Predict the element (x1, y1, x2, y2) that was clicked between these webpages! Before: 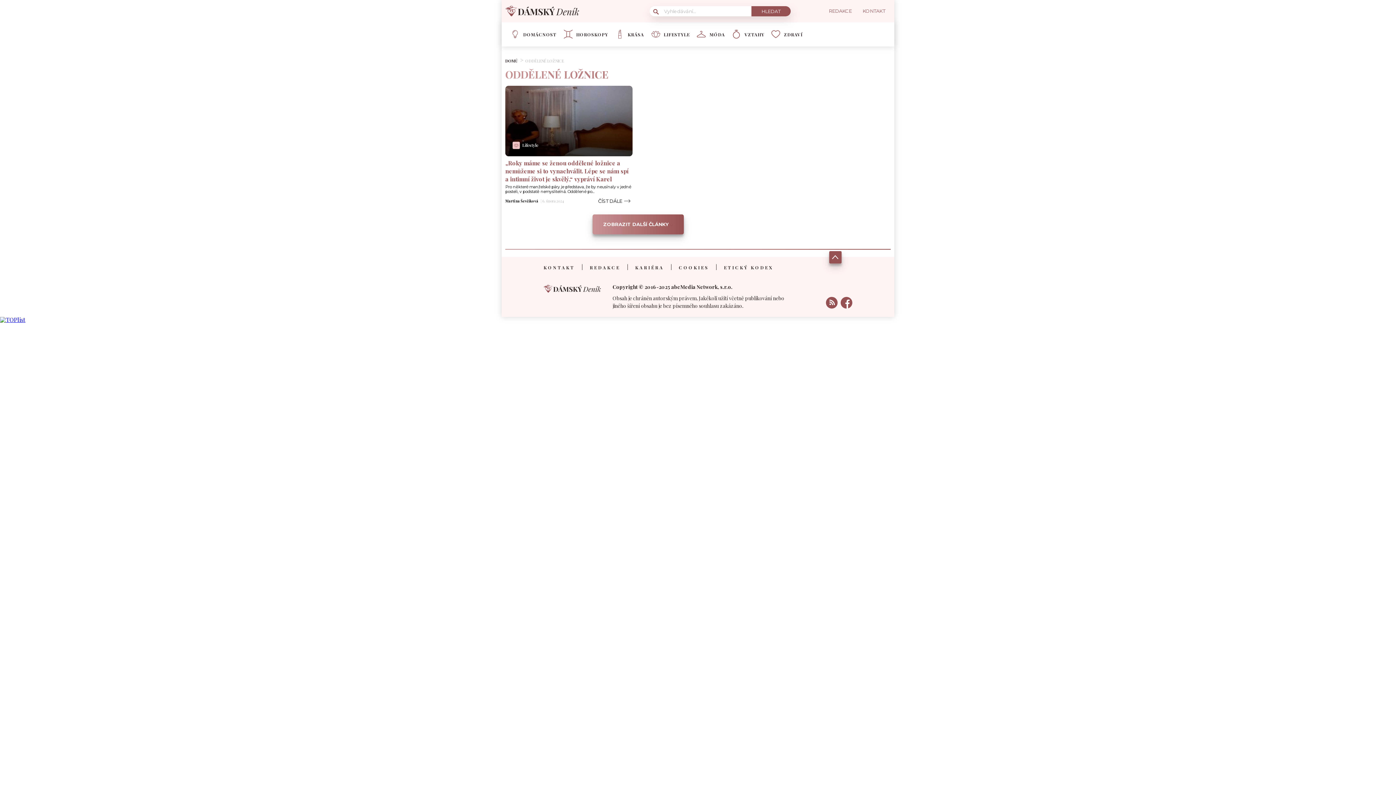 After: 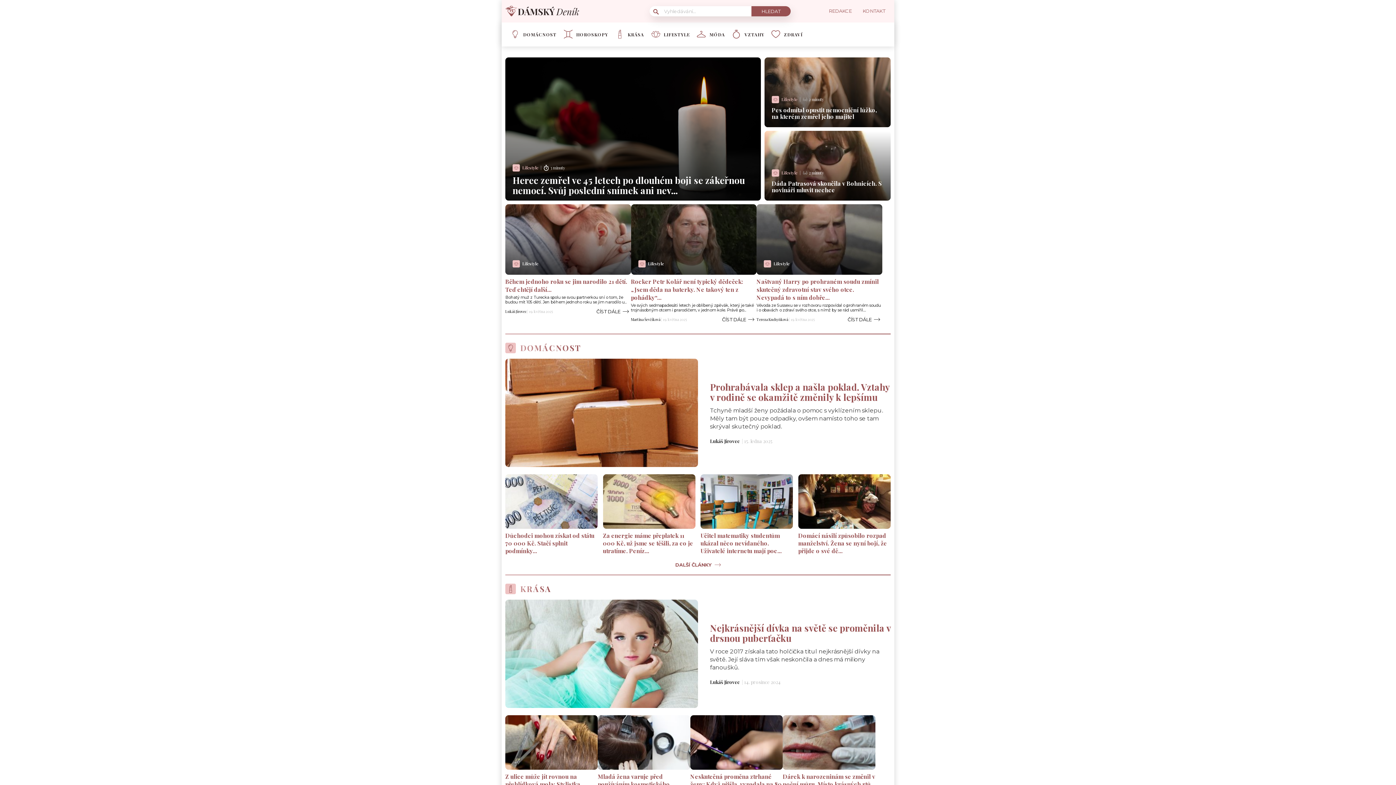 Action: bbox: (505, 11, 580, 19)